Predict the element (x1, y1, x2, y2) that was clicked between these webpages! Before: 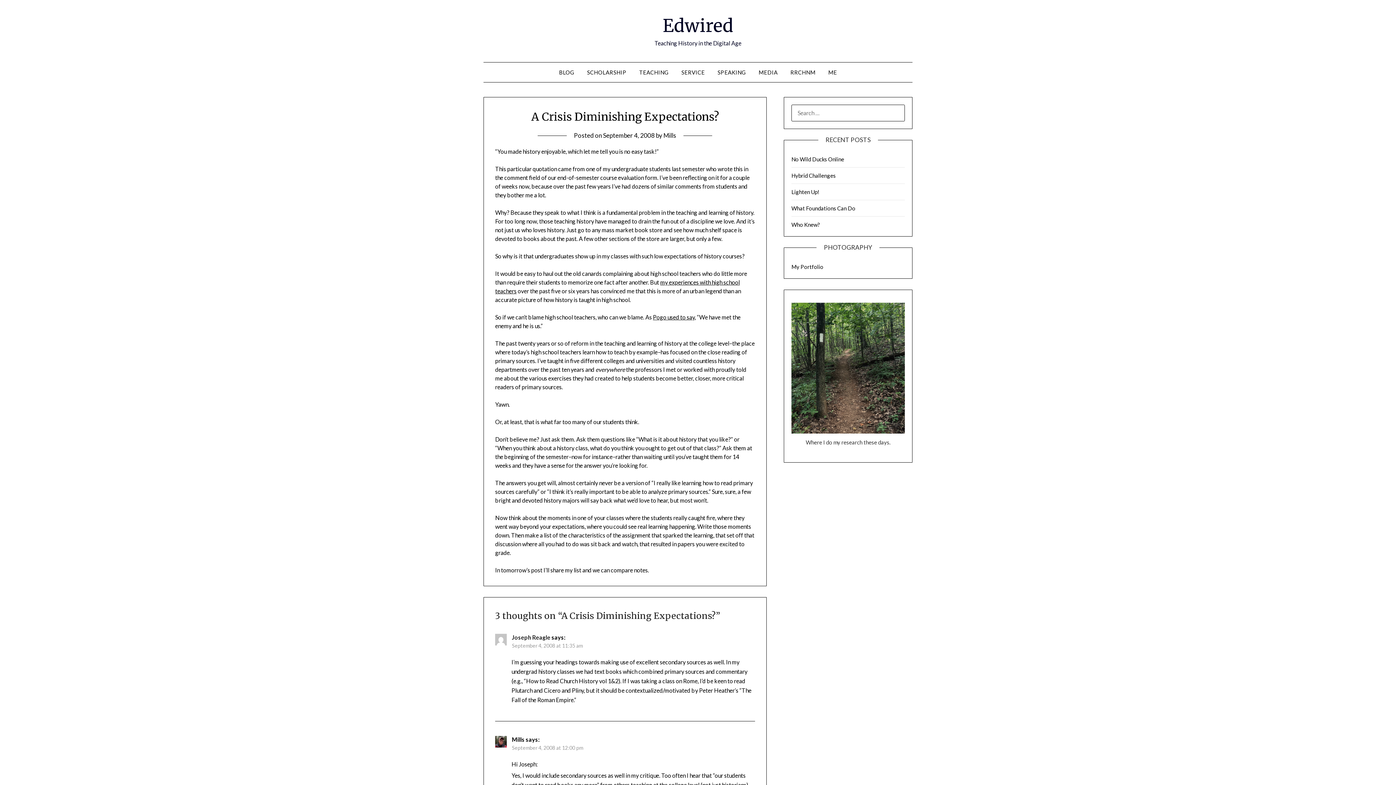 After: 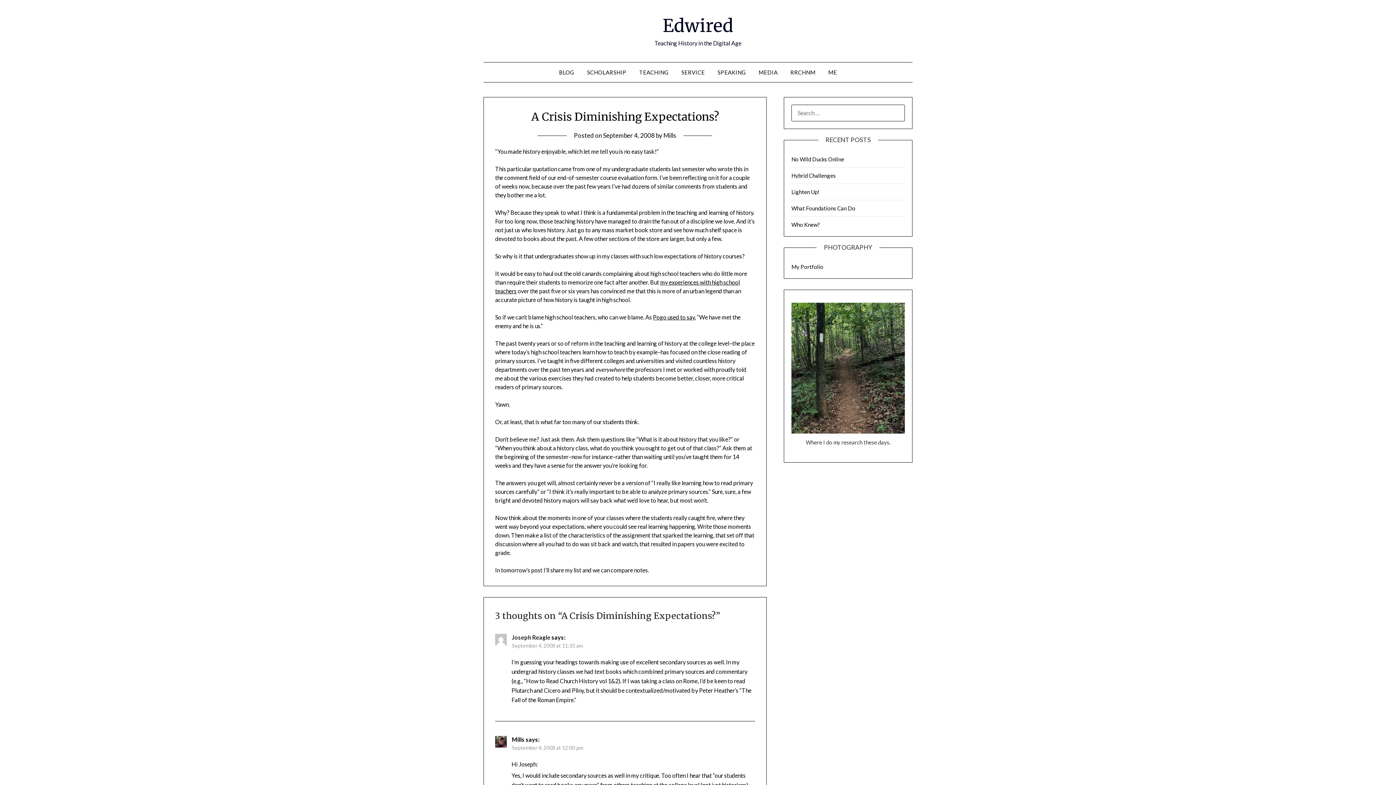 Action: bbox: (603, 131, 654, 139) label: September 4, 2008